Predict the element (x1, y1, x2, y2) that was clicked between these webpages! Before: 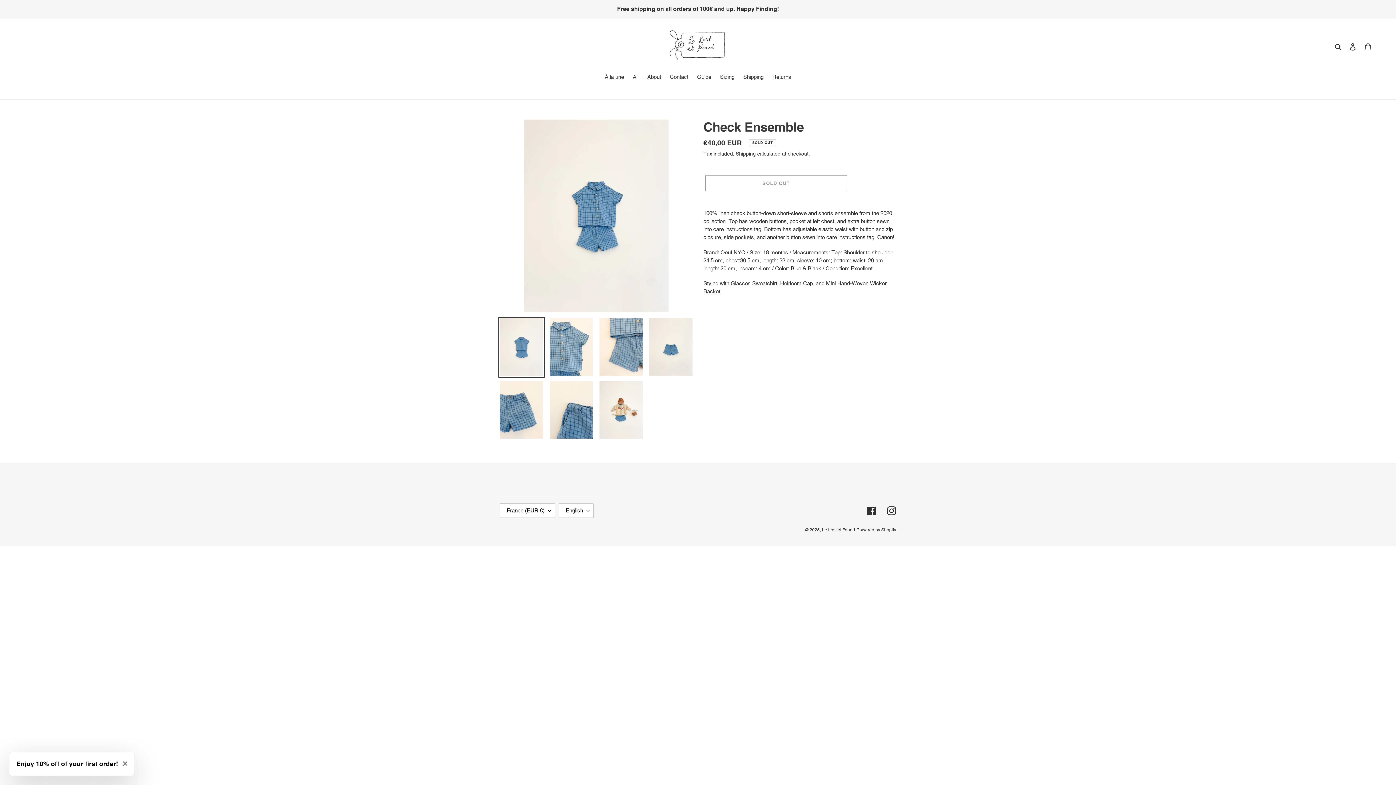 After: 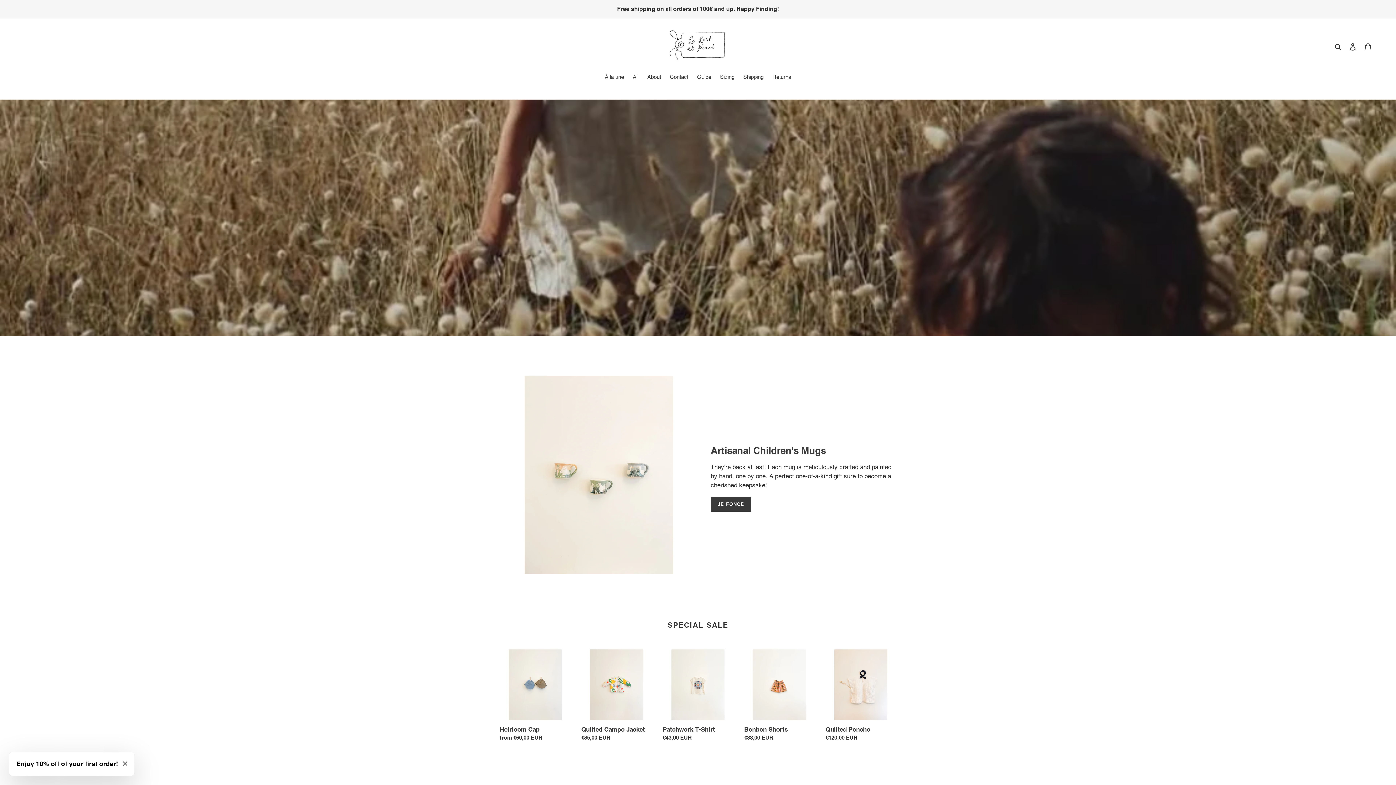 Action: bbox: (601, 73, 627, 82) label: À la une